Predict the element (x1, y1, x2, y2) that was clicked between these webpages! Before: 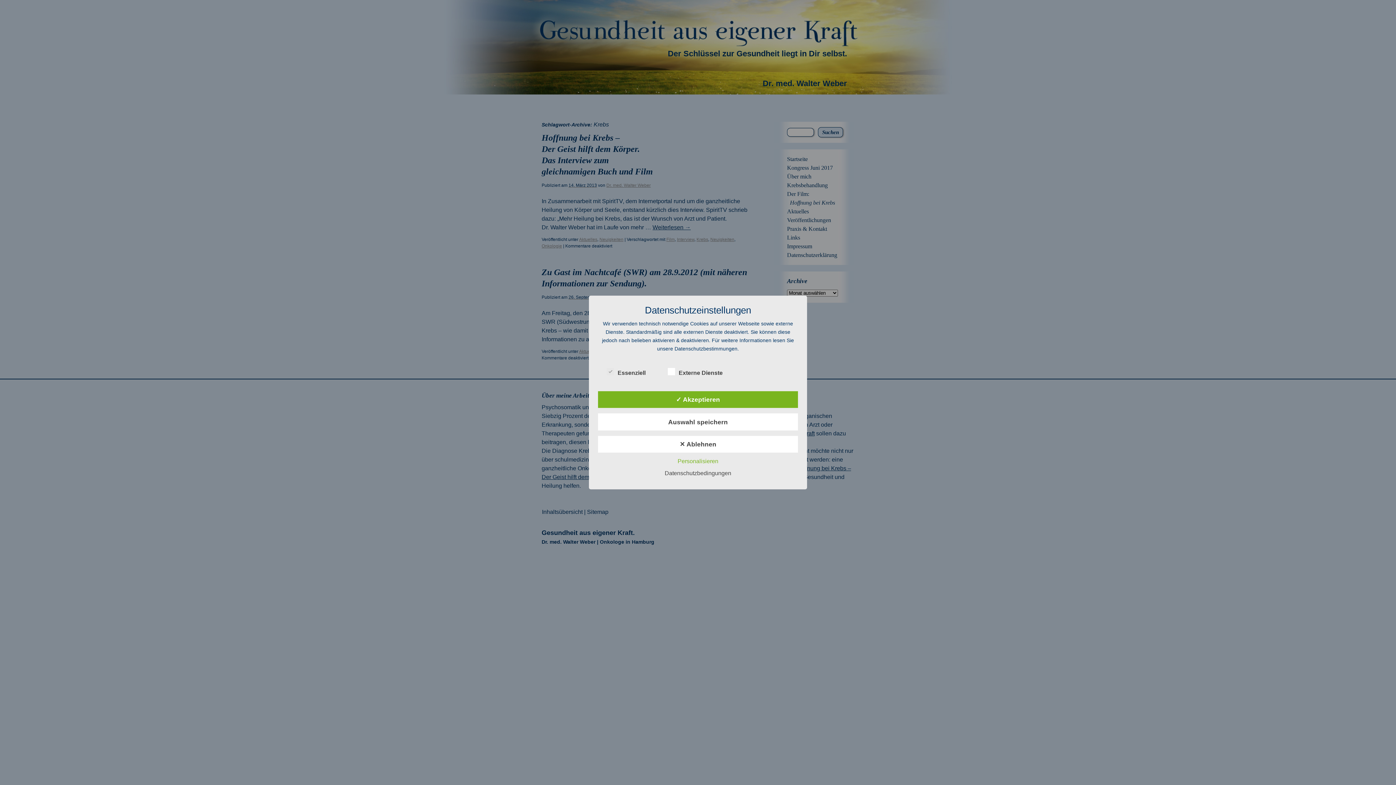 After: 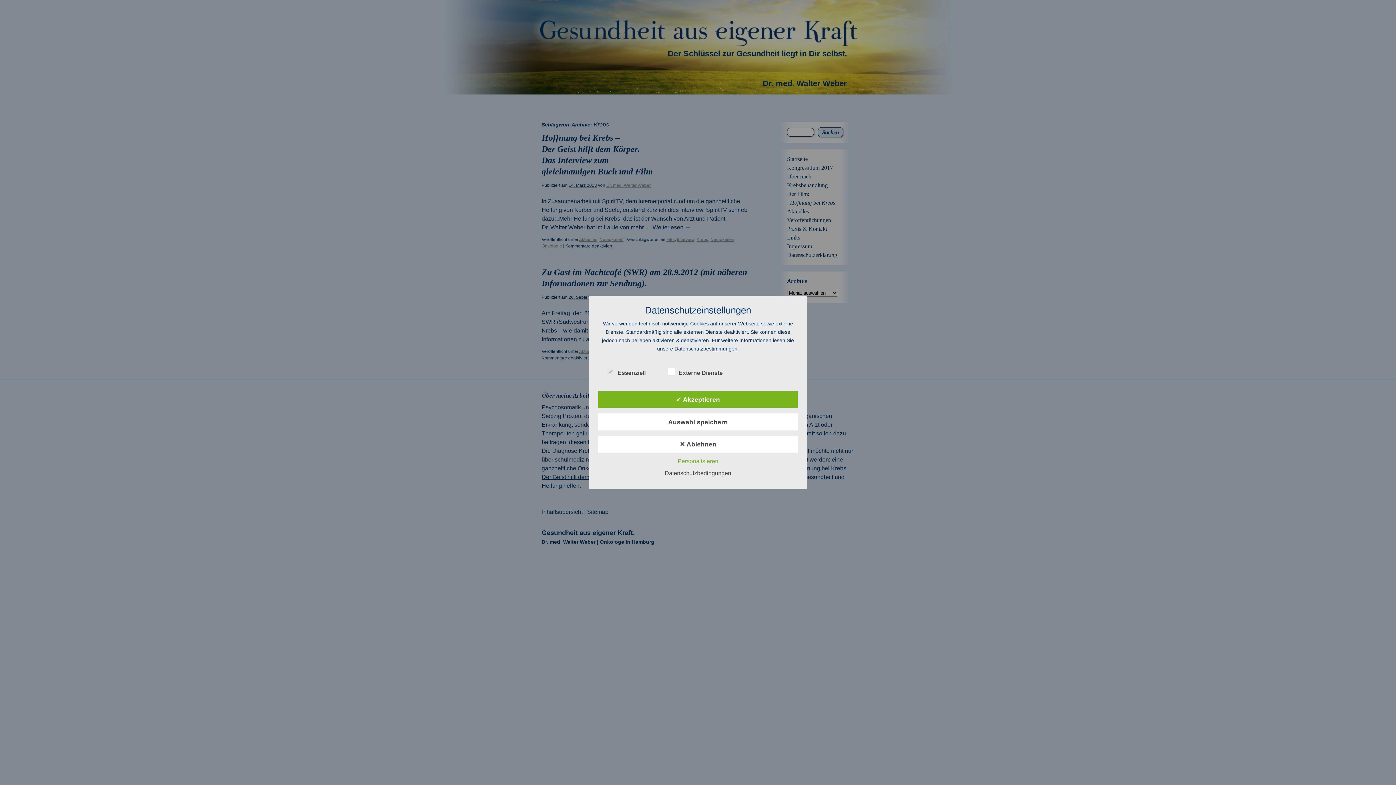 Action: bbox: (661, 470, 735, 476) label: Datenschutzbedingungen